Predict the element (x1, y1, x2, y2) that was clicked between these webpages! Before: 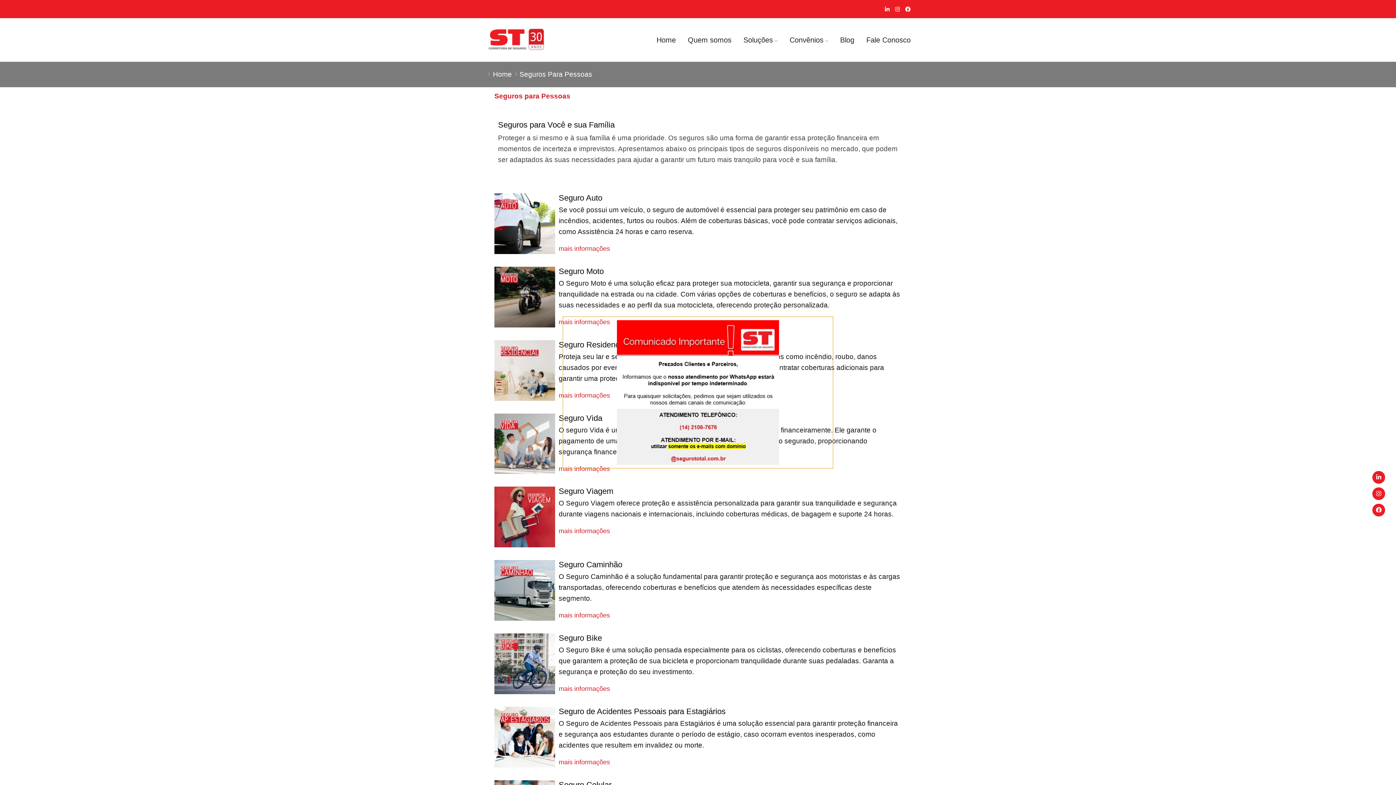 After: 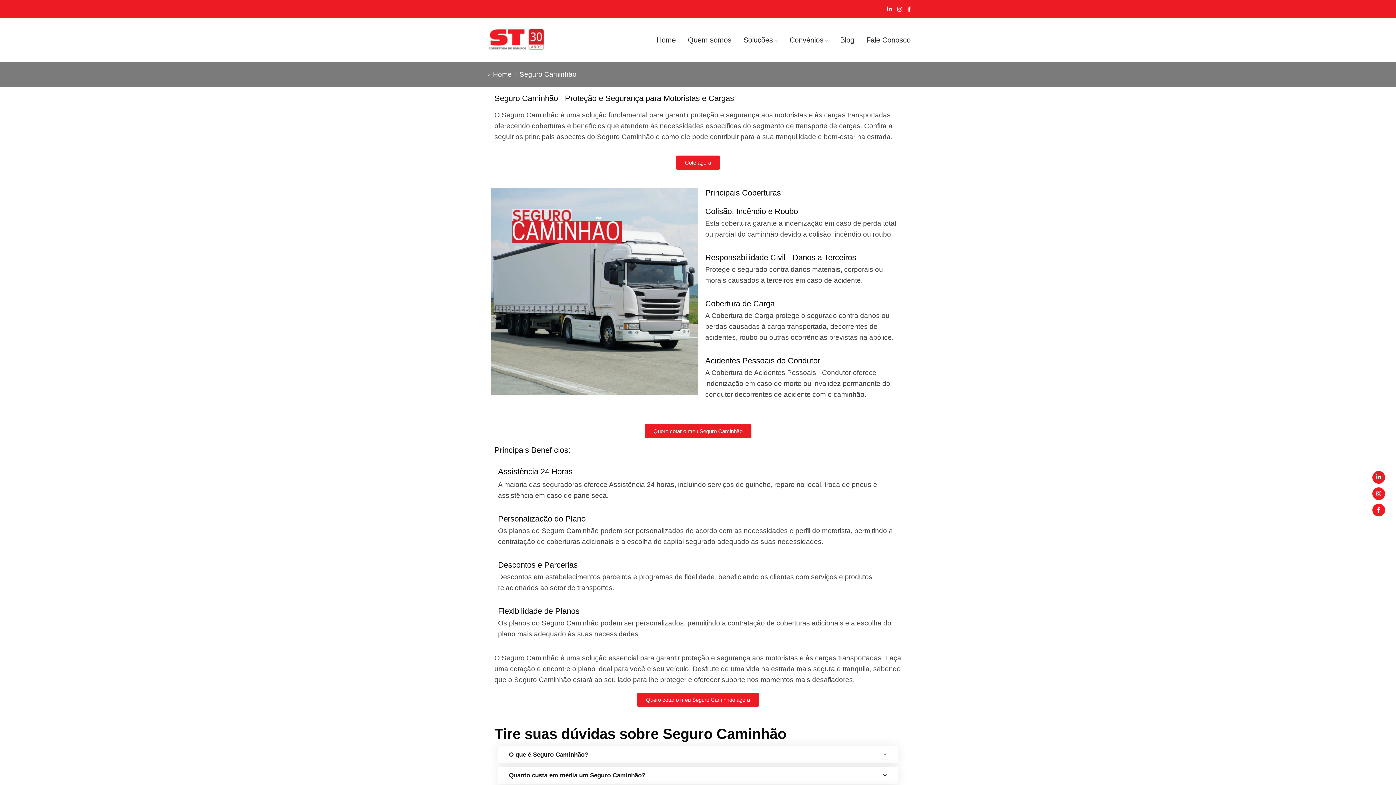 Action: bbox: (558, 573, 900, 602) label: O Seguro Caminhão é a solução fundamental para garantir proteção e segurança aos motoristas e às cargas transportadas, oferecendo coberturas e benefícios que atendem às necessidades específicas deste segmento.